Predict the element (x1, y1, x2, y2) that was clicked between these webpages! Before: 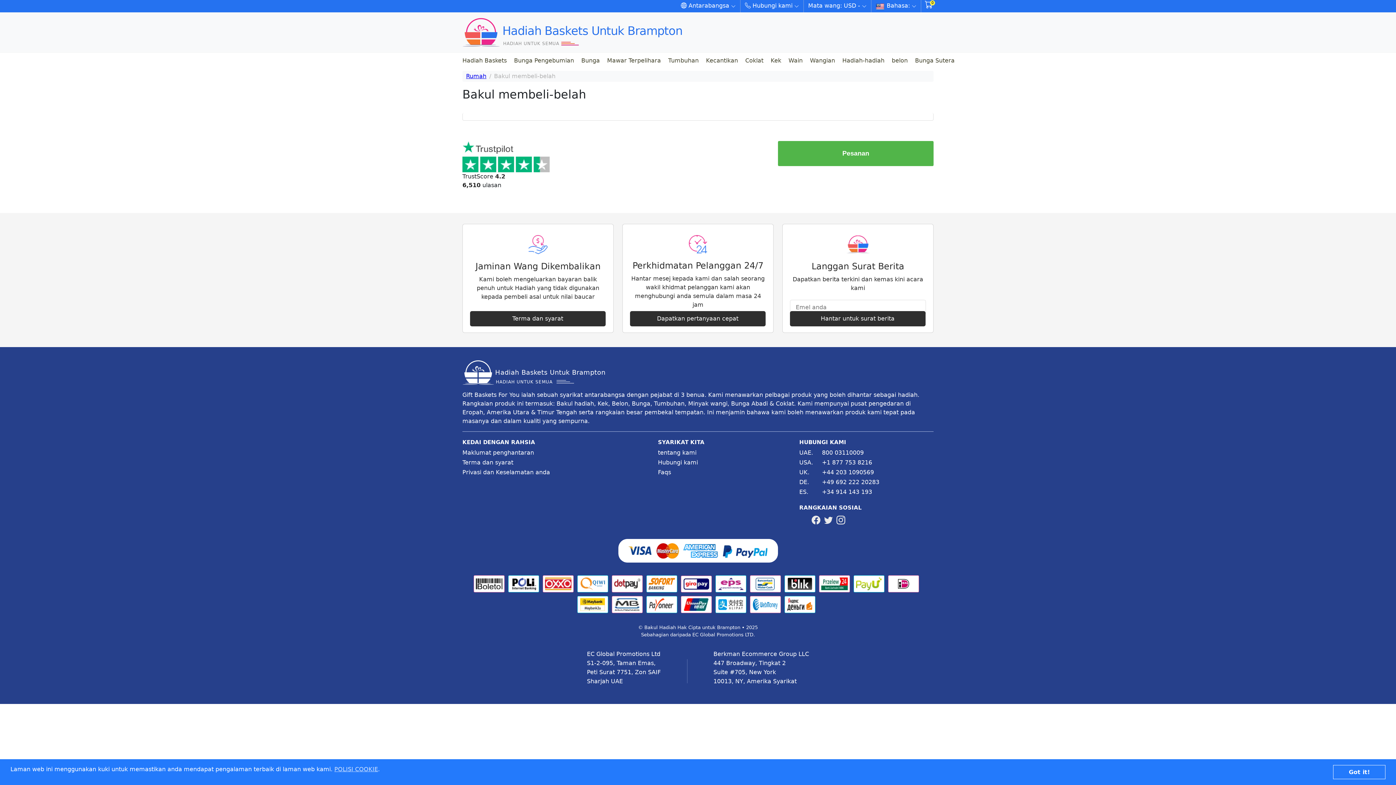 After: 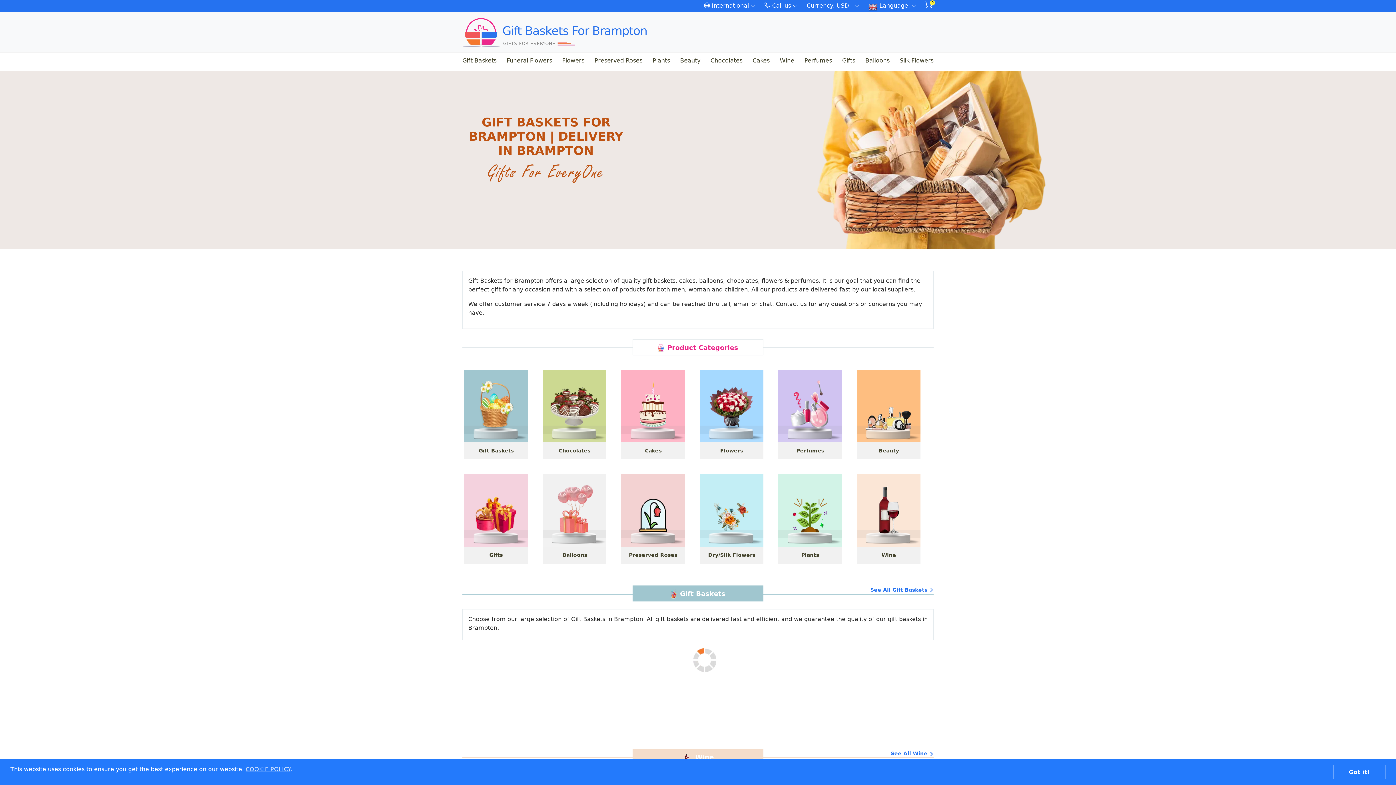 Action: bbox: (806, 53, 838, 67) label: Wangian